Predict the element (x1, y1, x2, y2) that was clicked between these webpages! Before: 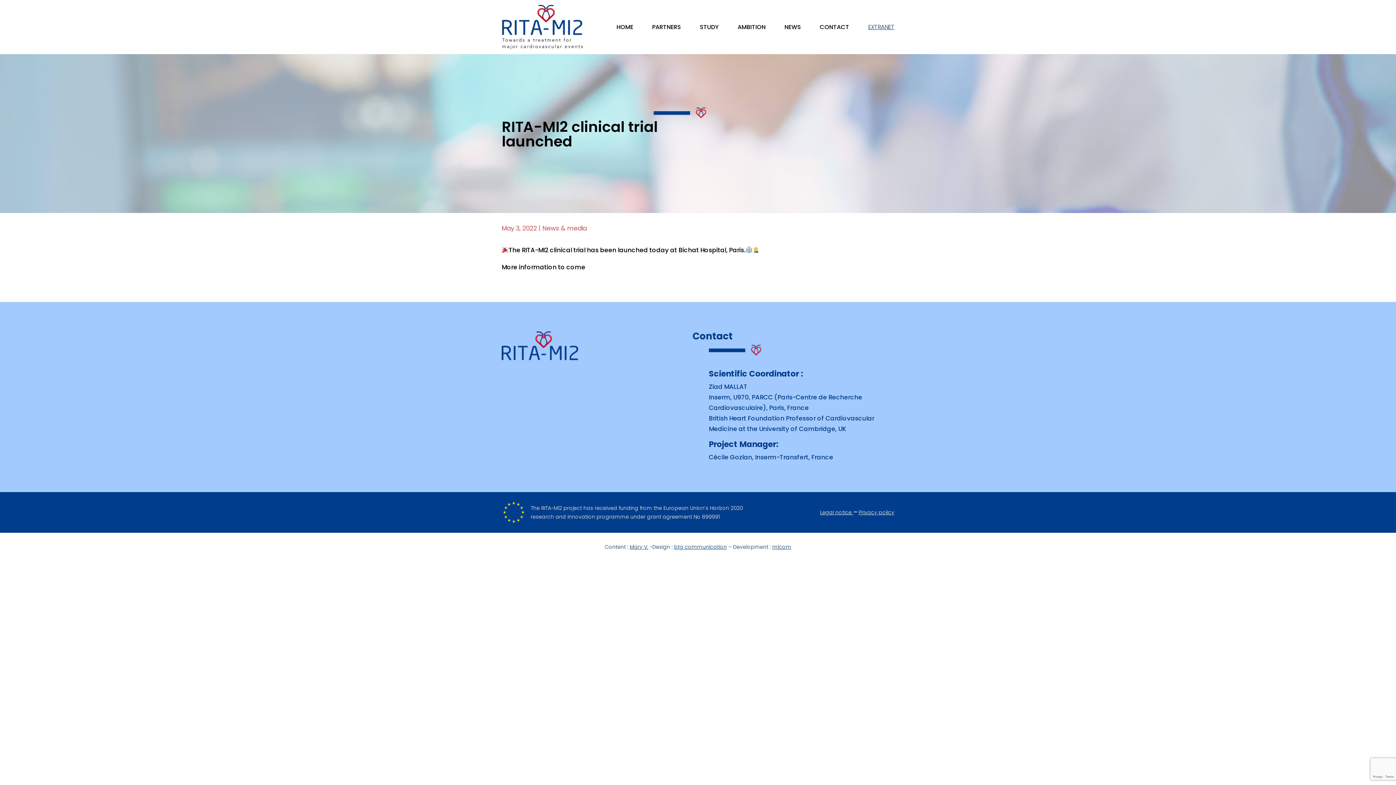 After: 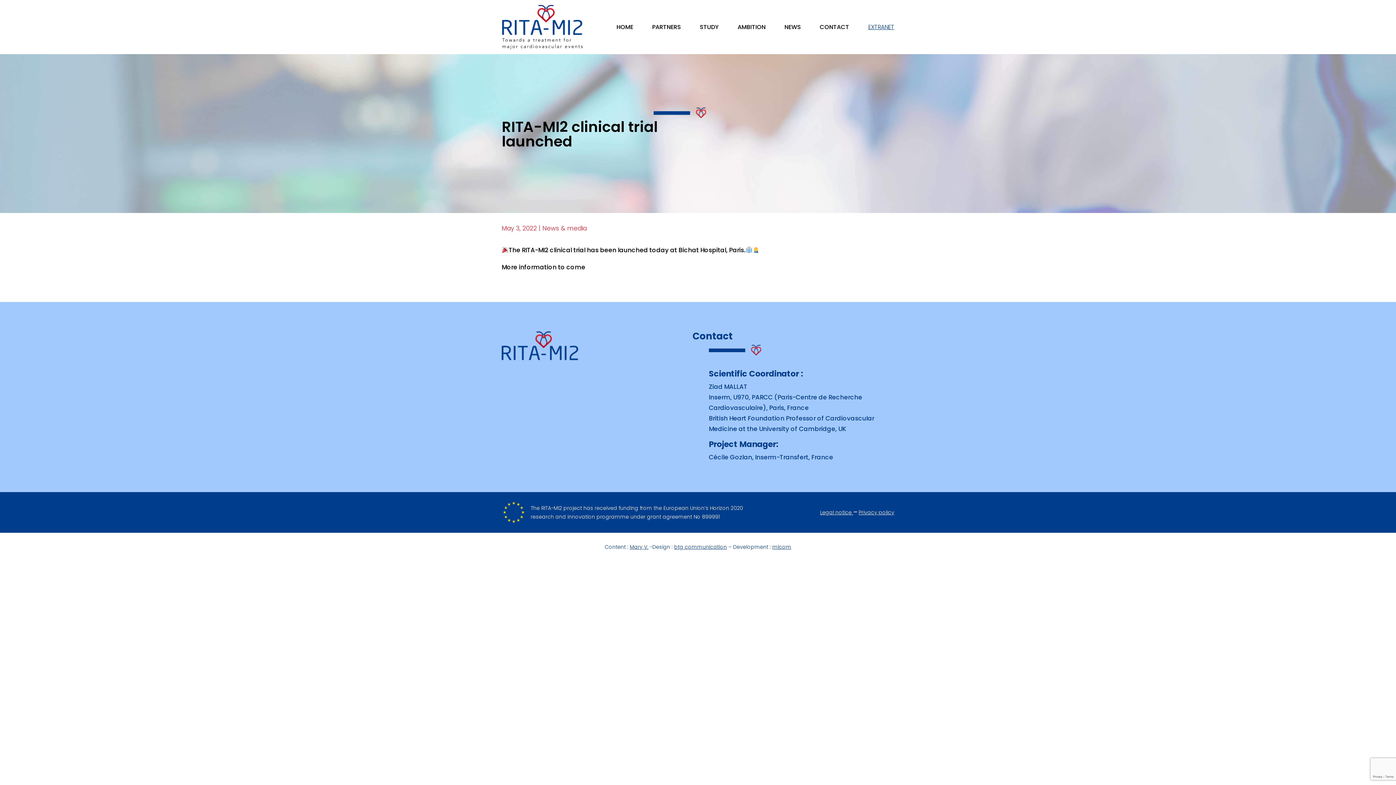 Action: label: btg communication bbox: (674, 543, 727, 550)